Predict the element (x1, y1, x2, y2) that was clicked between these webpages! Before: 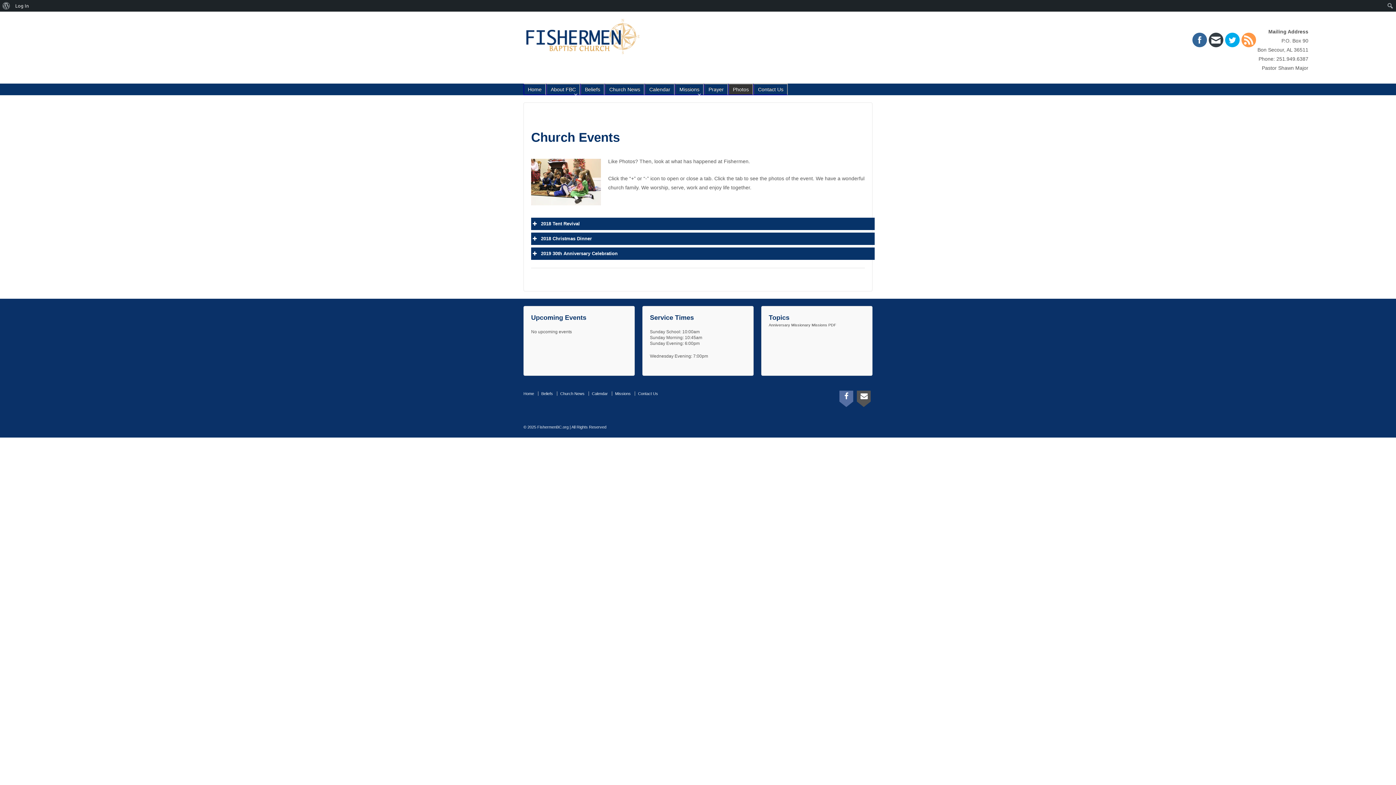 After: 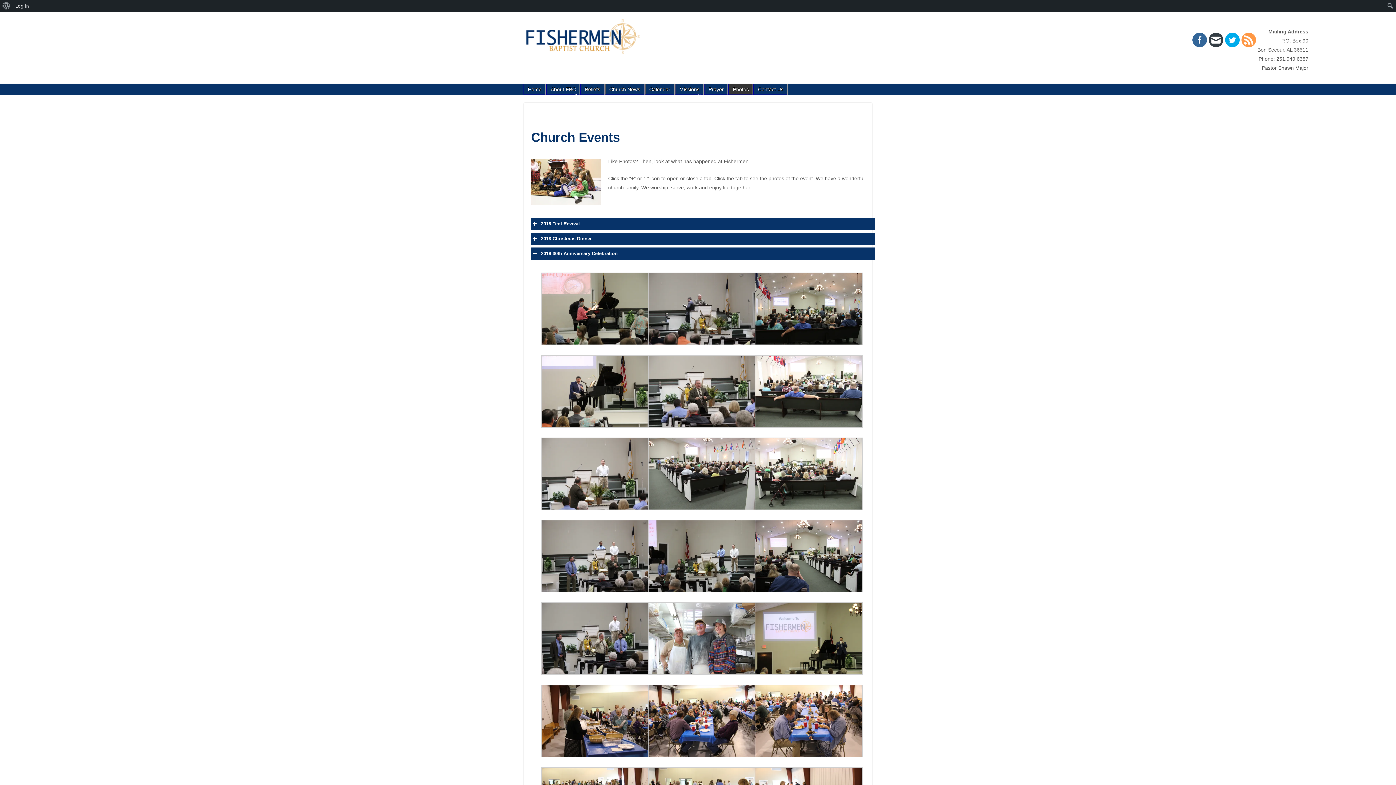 Action: label: 2019 30th Anniversary Celebration bbox: (531, 247, 874, 259)